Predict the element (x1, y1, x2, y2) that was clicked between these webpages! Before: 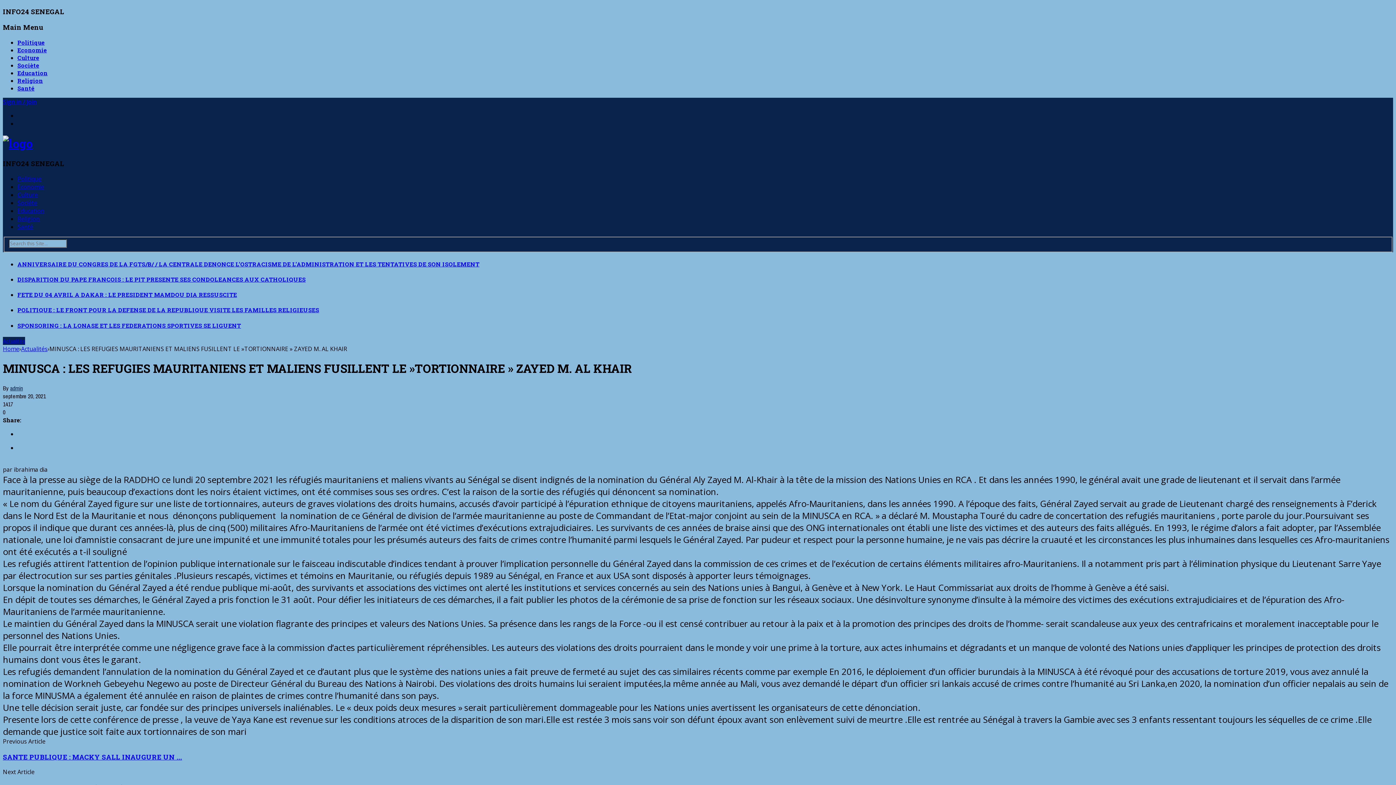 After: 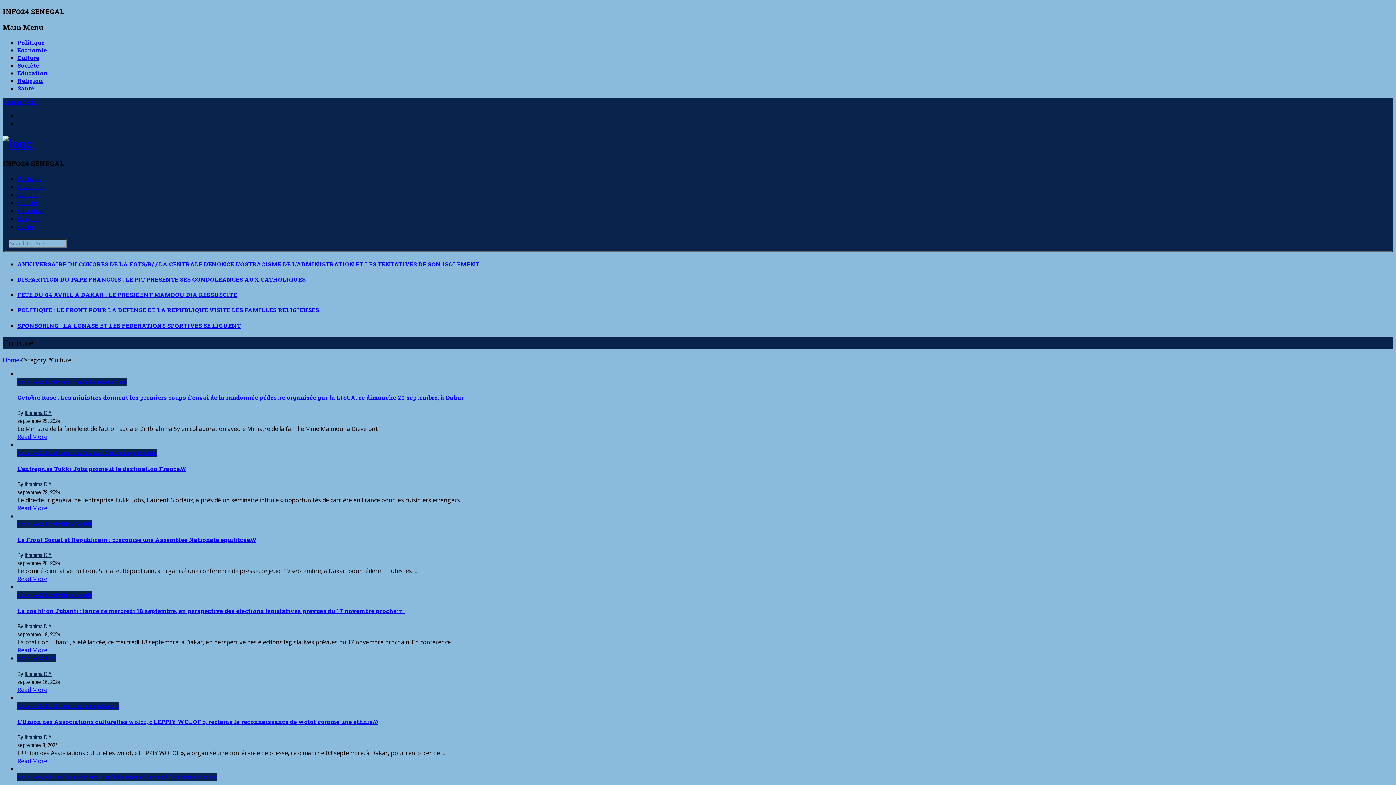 Action: label: Culture bbox: (17, 53, 39, 61)